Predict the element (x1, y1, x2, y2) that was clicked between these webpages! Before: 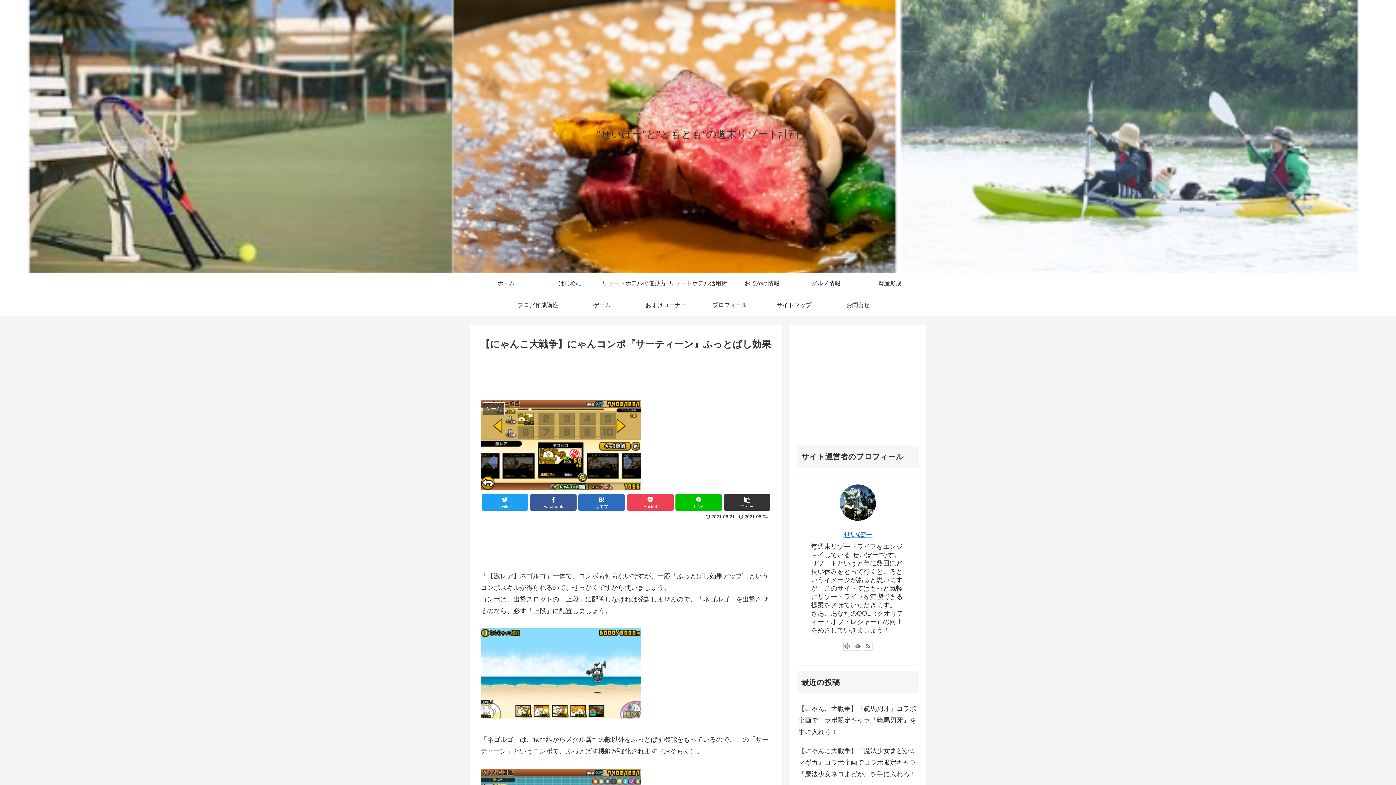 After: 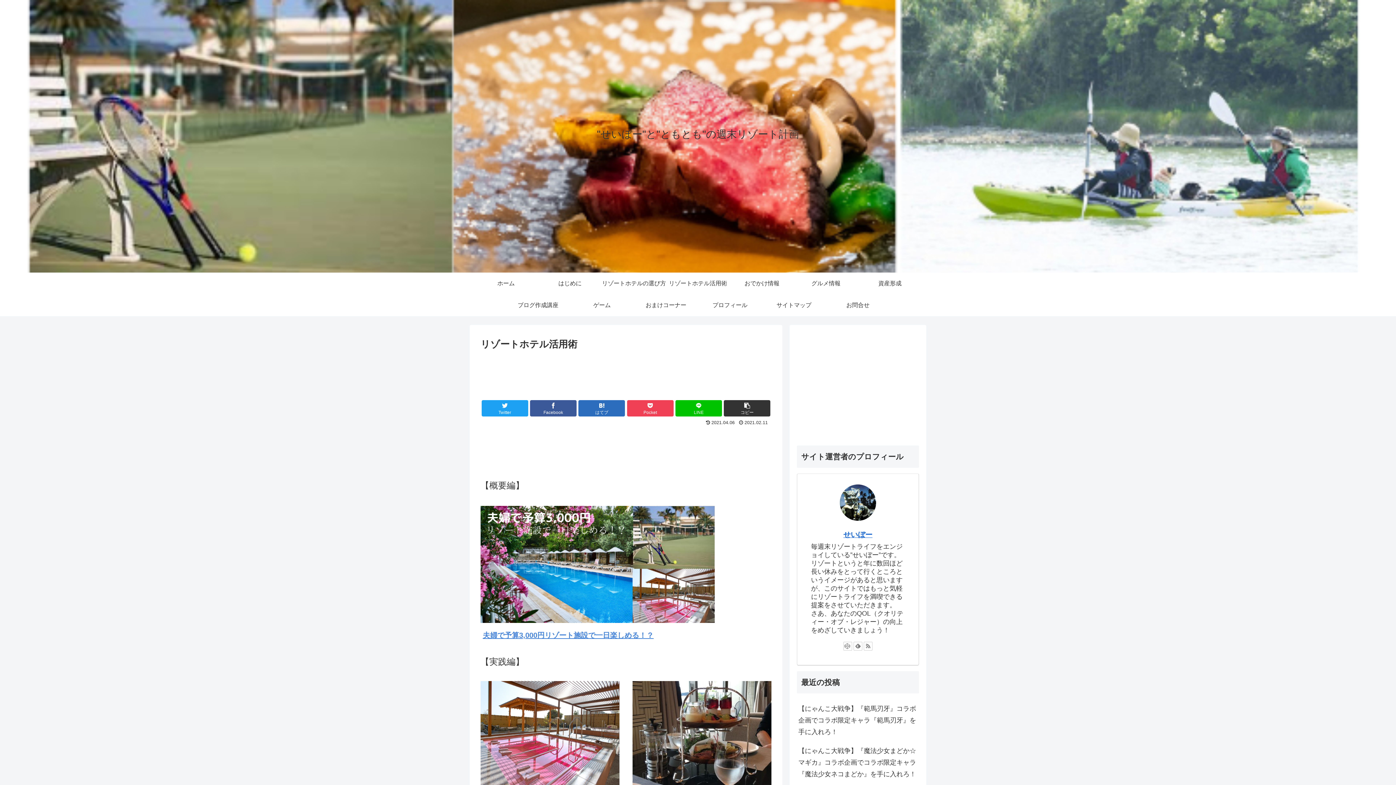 Action: bbox: (666, 272, 730, 294) label: リゾートホテル活用術